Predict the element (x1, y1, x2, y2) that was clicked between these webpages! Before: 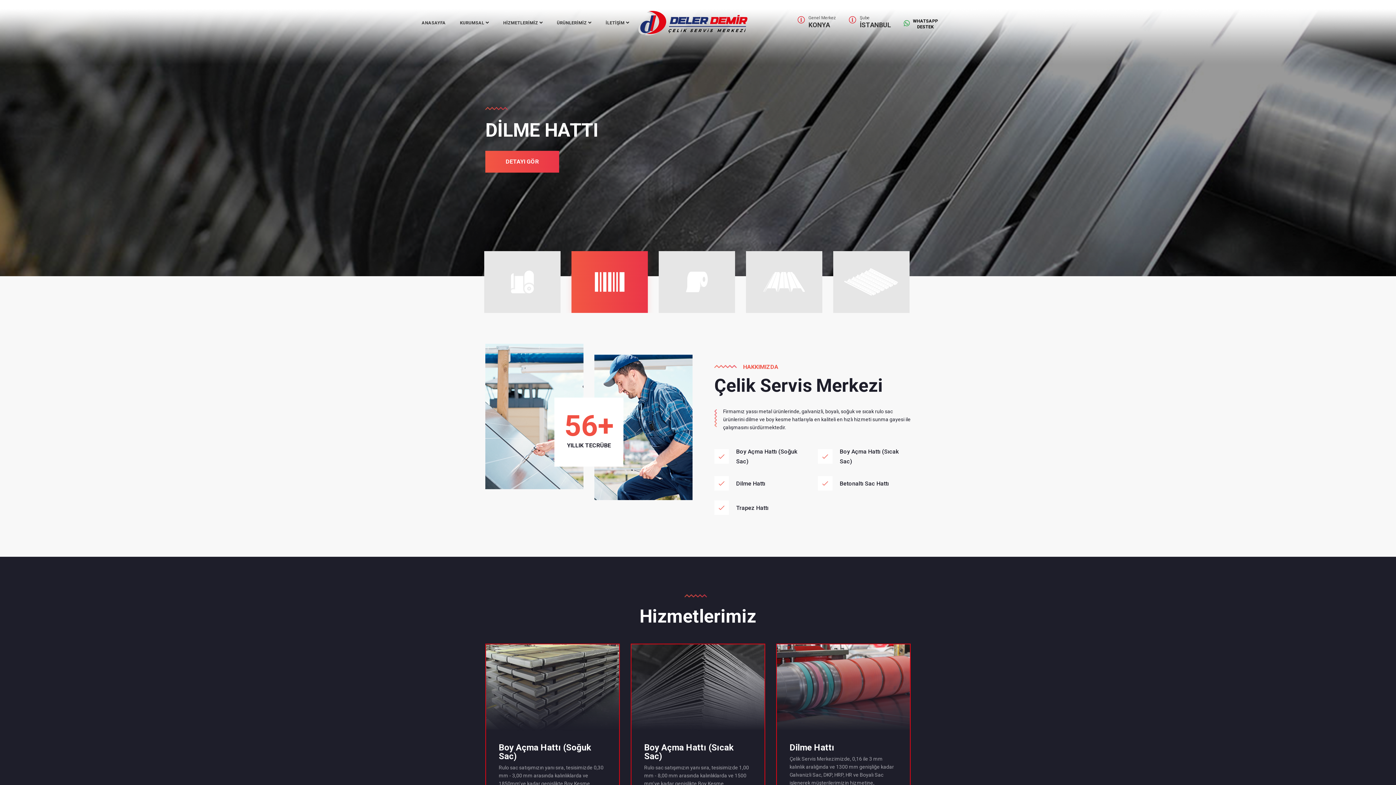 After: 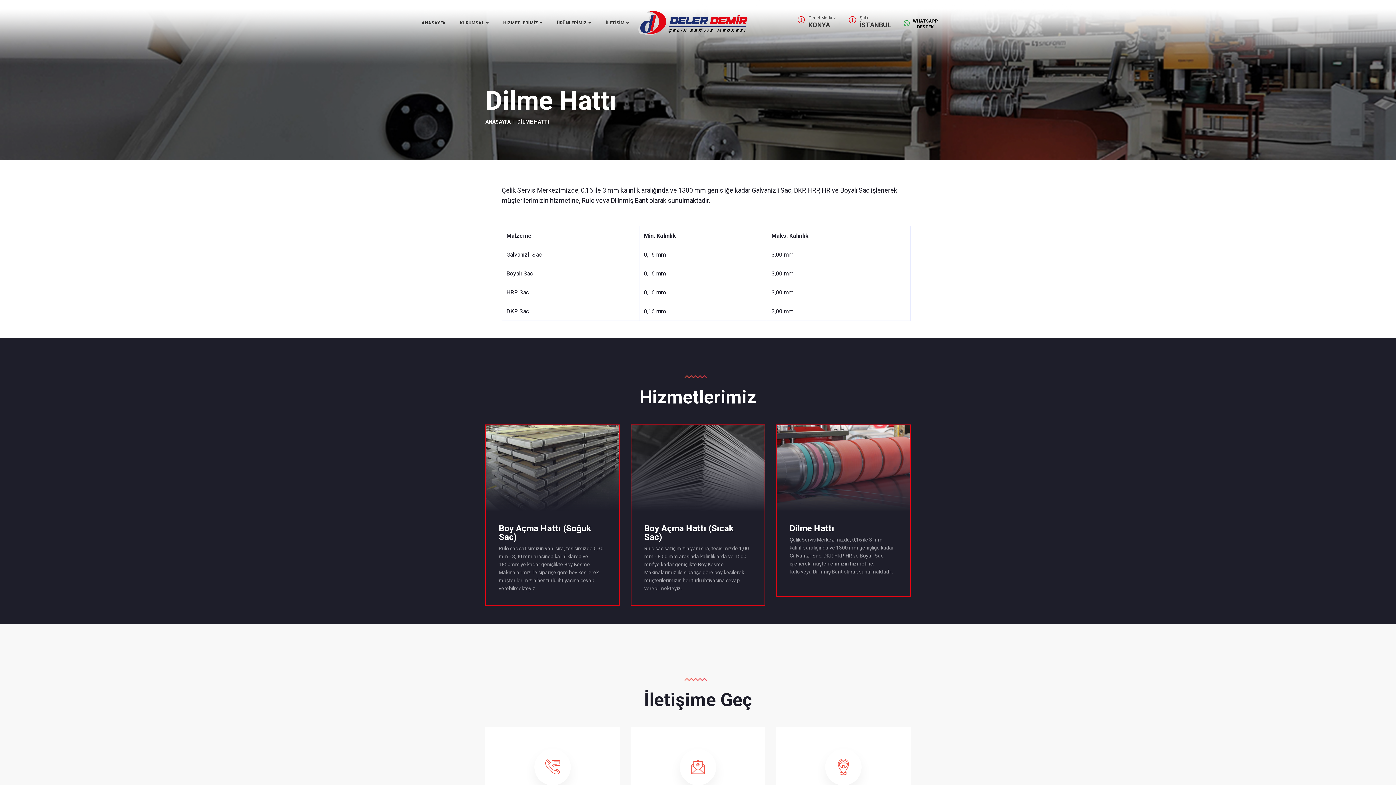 Action: label: Dilme Hattı

Çelik Servis Merkezimizde, 0,16 ile 3 mm kalınlık aralığında ve 1300 mm genişliğe kadar Galvanizli Sac, DKP, HRP, HR ve Boyalı Sac işlenerek müşterilerimizin hizmetine, Rulo veya Dilinmiş Bant olarak sunulmaktadır.

  bbox: (777, 644, 910, 816)